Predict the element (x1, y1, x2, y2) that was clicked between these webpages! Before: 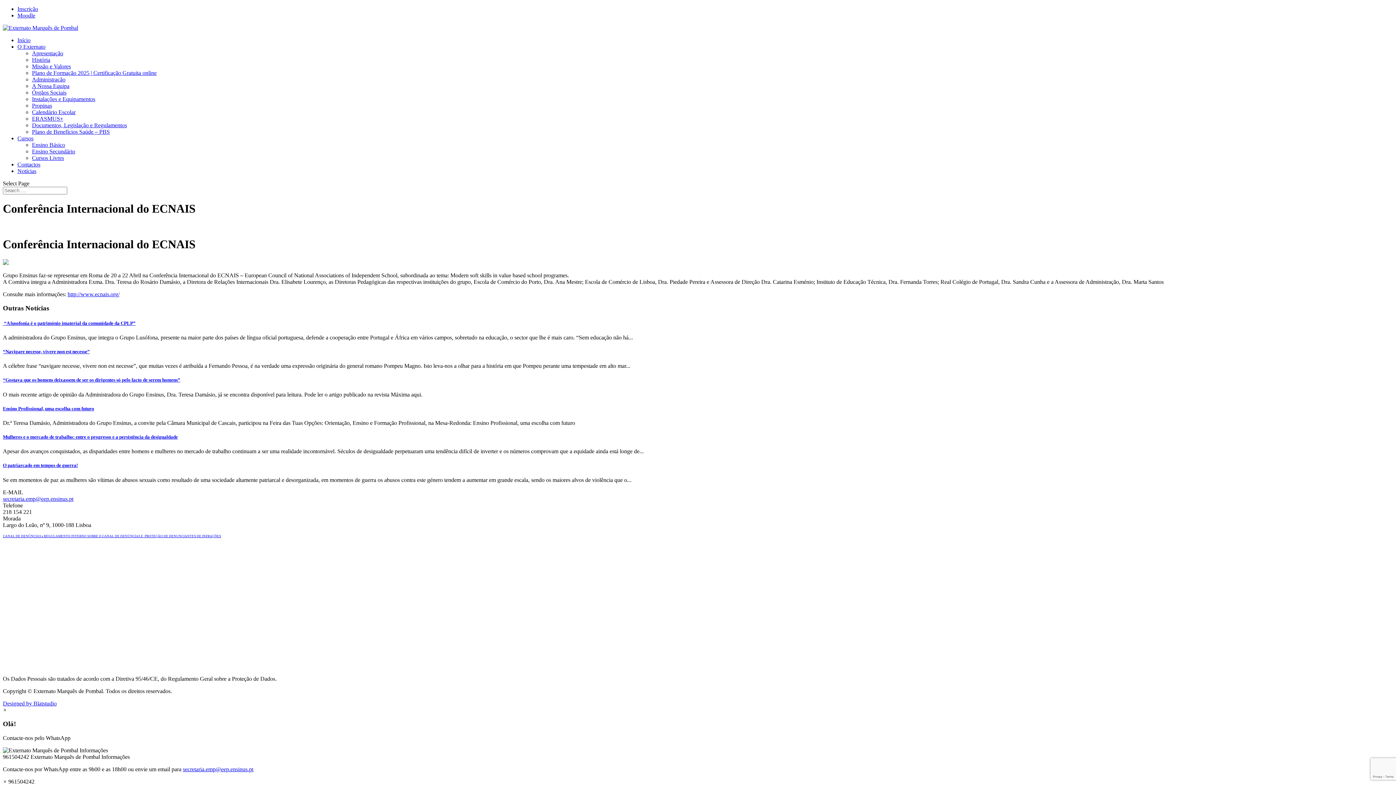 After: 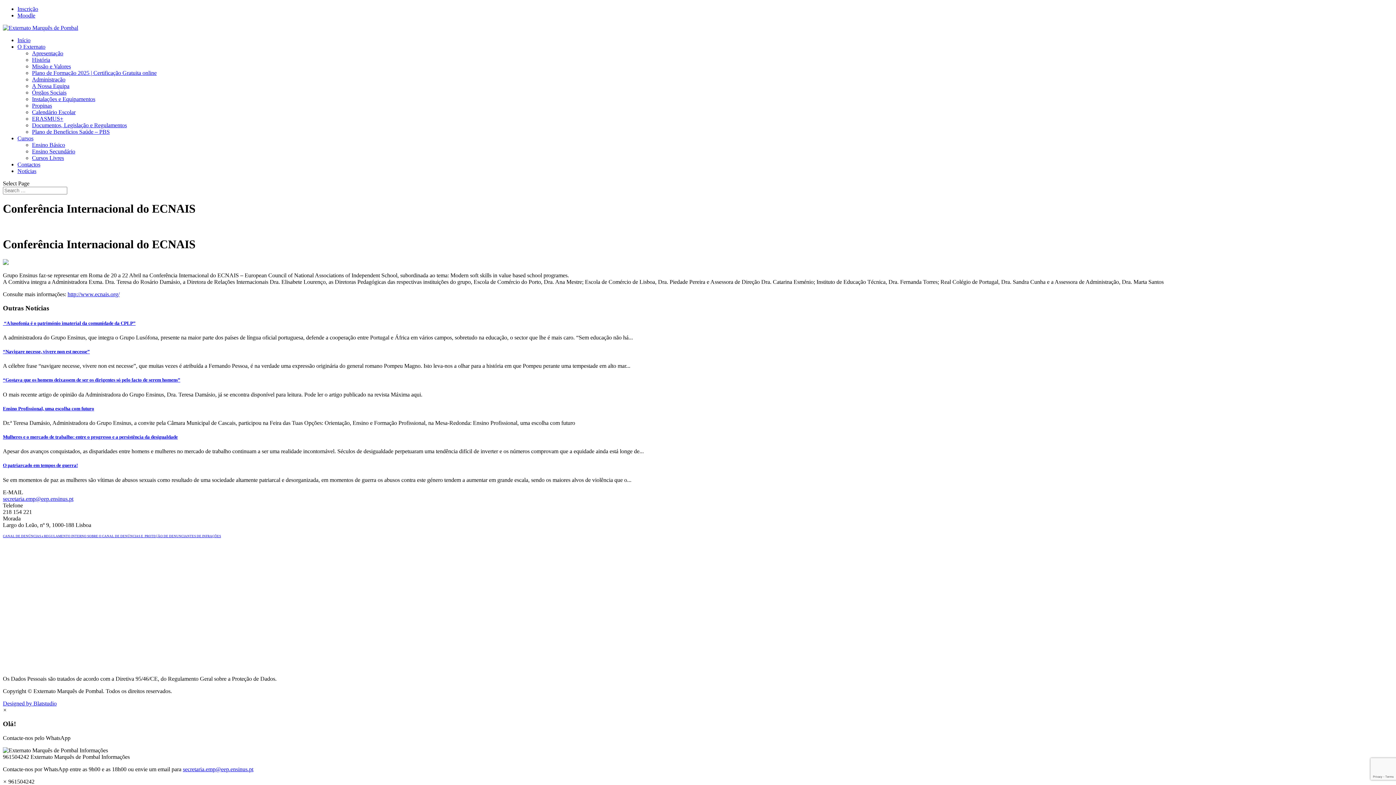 Action: label: Moodle bbox: (17, 12, 35, 18)